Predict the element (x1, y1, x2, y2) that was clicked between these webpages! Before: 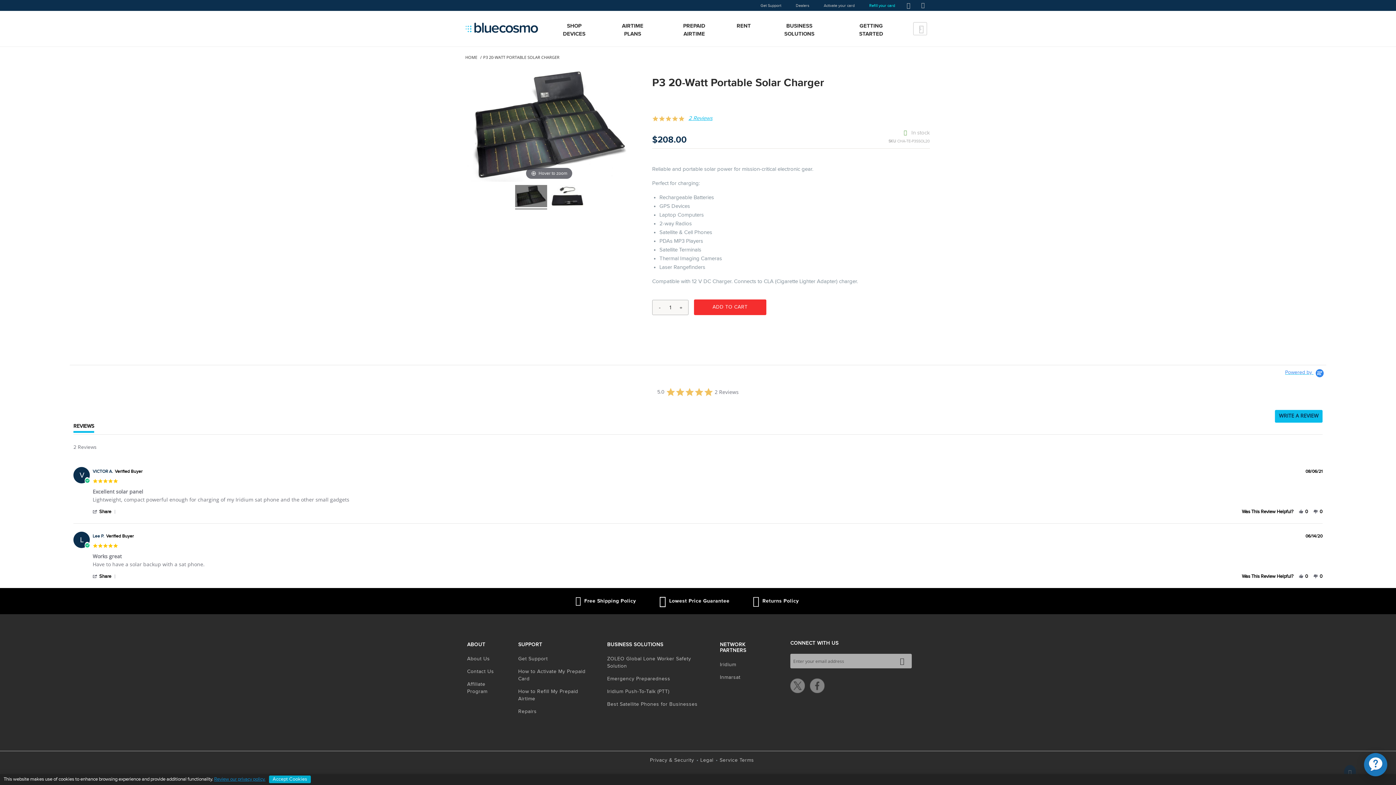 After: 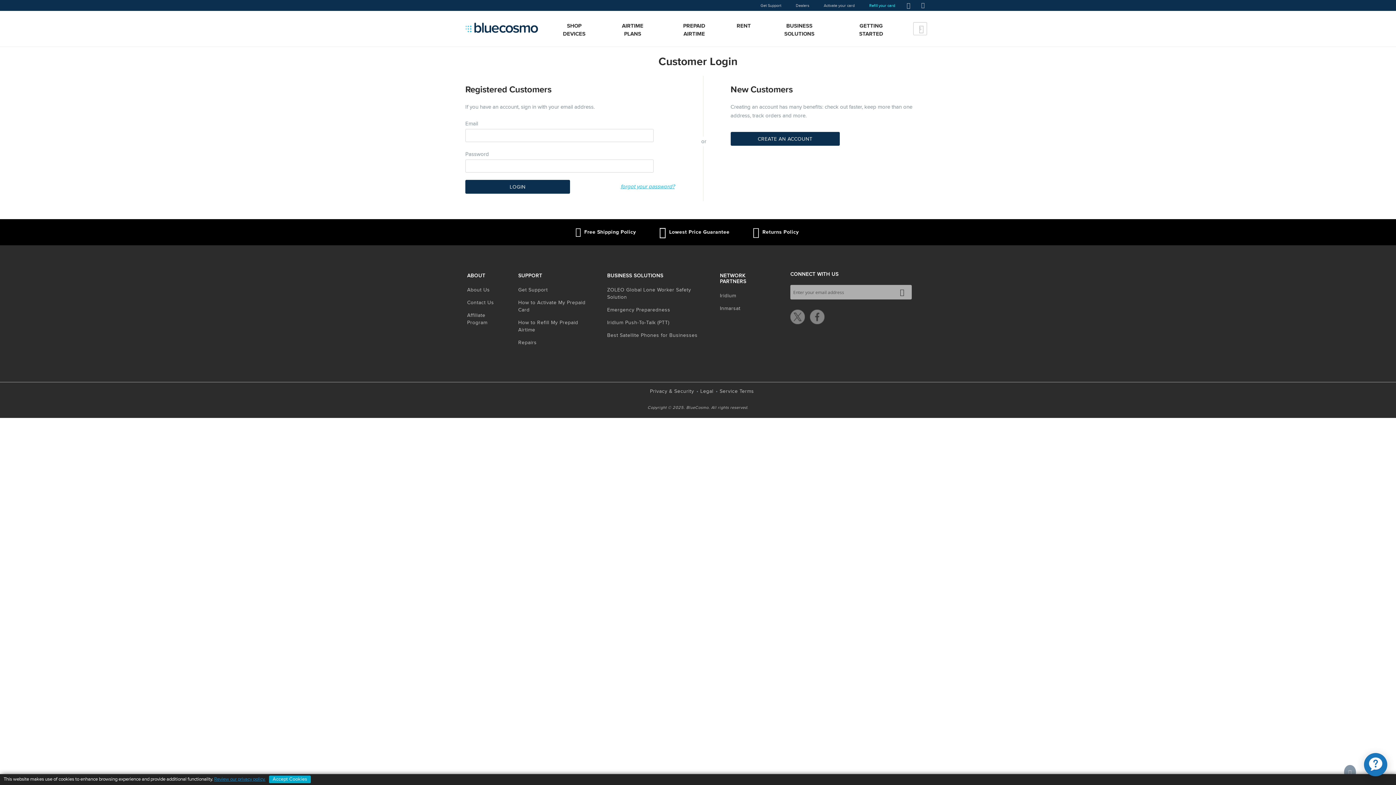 Action: bbox: (869, 3, 895, 7) label: Refill your card